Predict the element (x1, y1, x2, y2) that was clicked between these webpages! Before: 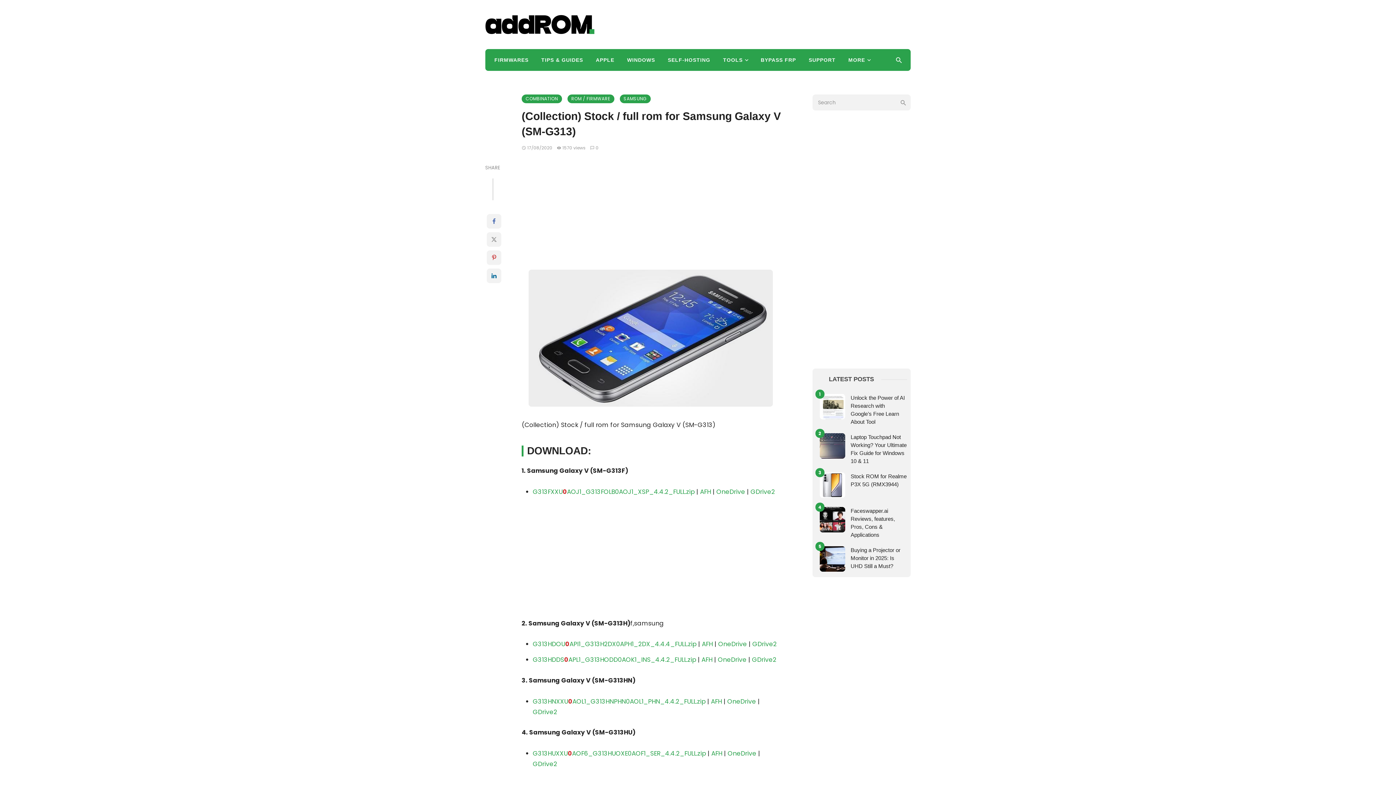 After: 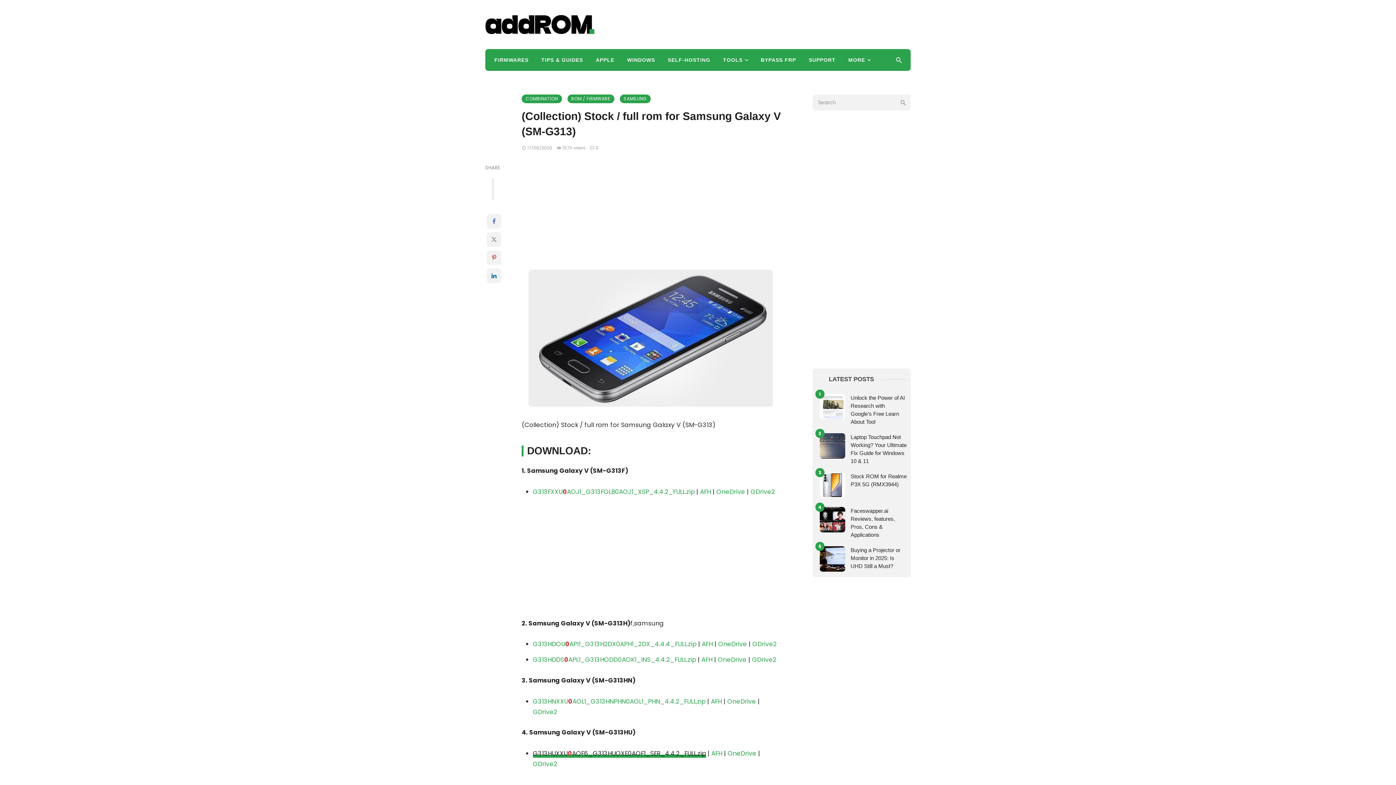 Action: label: G313HUXXU0AOF6_G313HUOXE0AOF1_SER_4.4.2_FULL.zip bbox: (532, 749, 706, 758)